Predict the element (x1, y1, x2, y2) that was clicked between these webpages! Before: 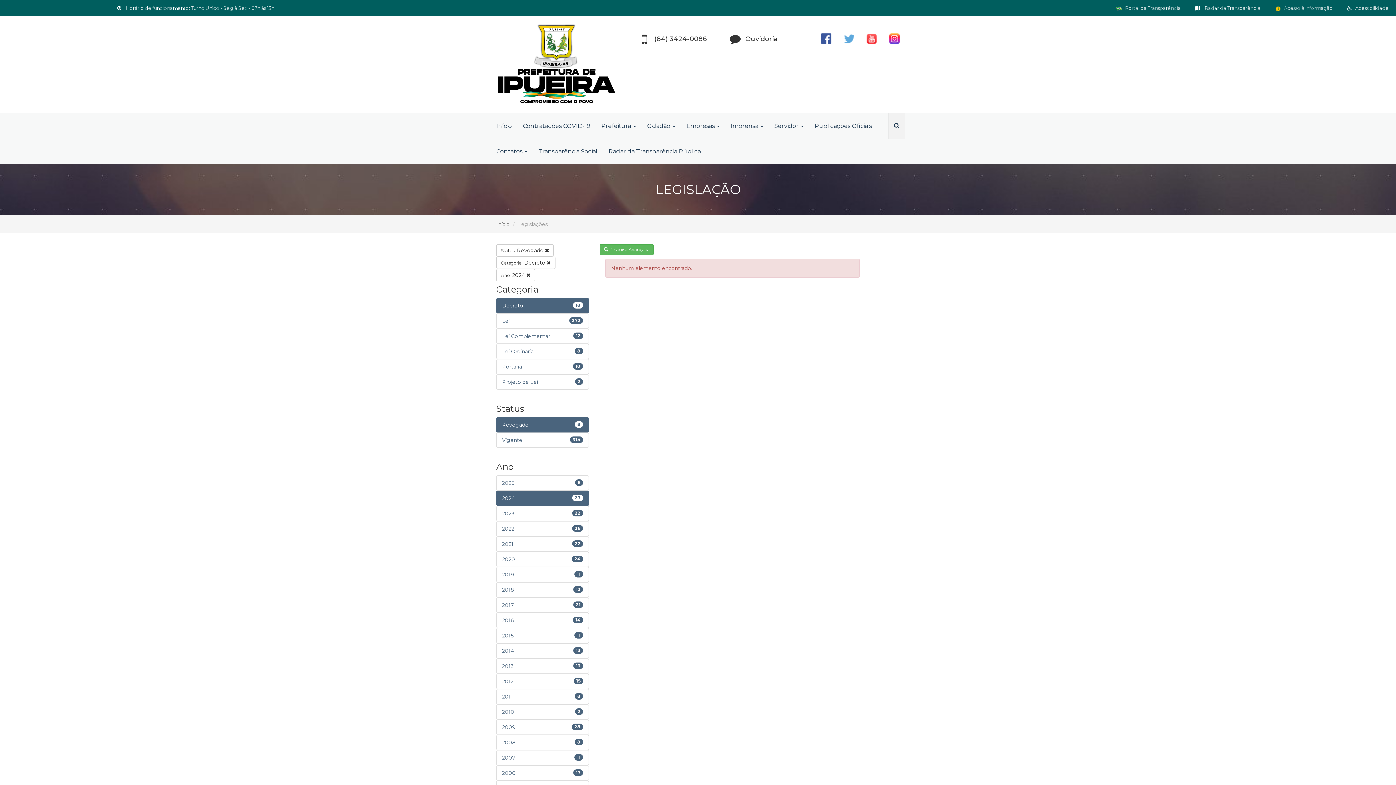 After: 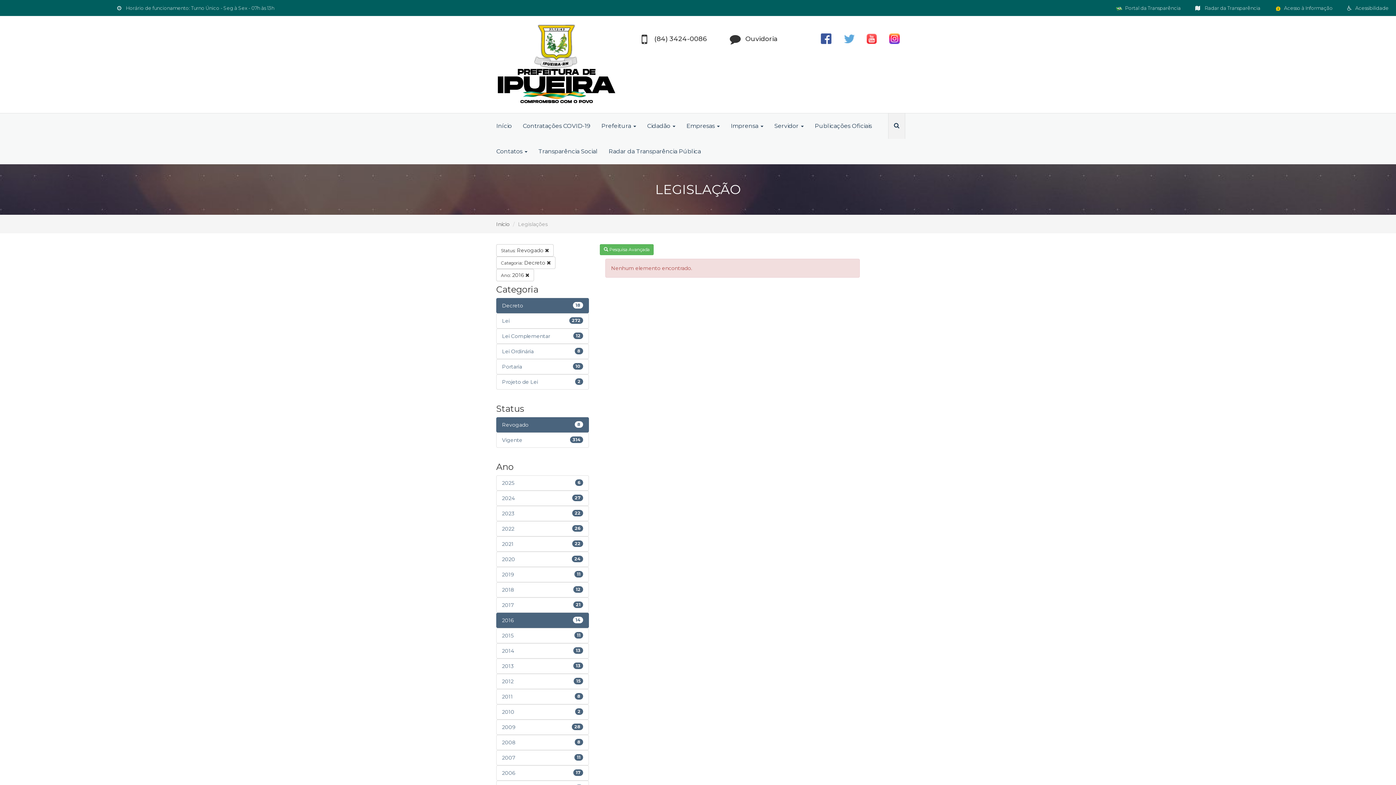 Action: bbox: (496, 613, 589, 628) label: 2016
14